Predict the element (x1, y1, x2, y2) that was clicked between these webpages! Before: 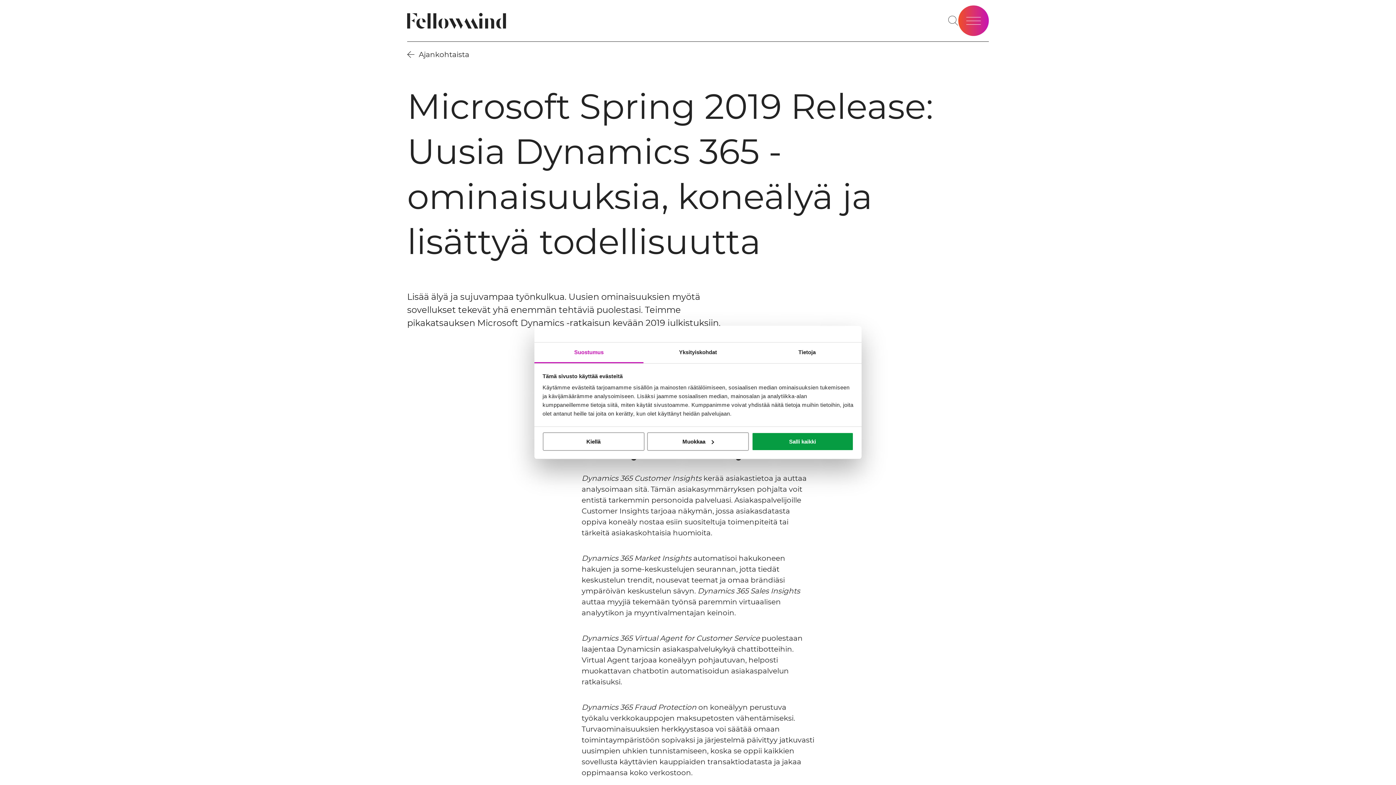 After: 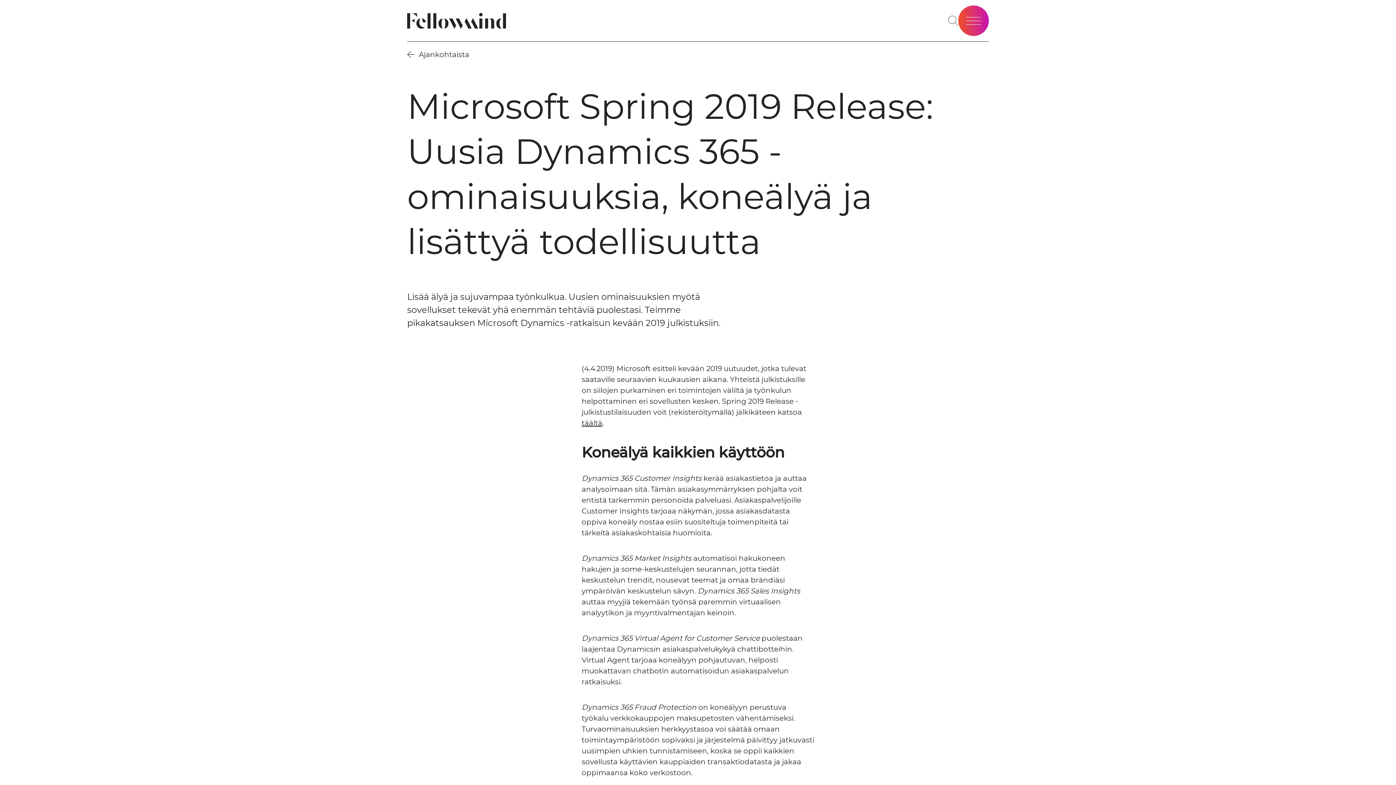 Action: bbox: (542, 432, 644, 450) label: Kiellä